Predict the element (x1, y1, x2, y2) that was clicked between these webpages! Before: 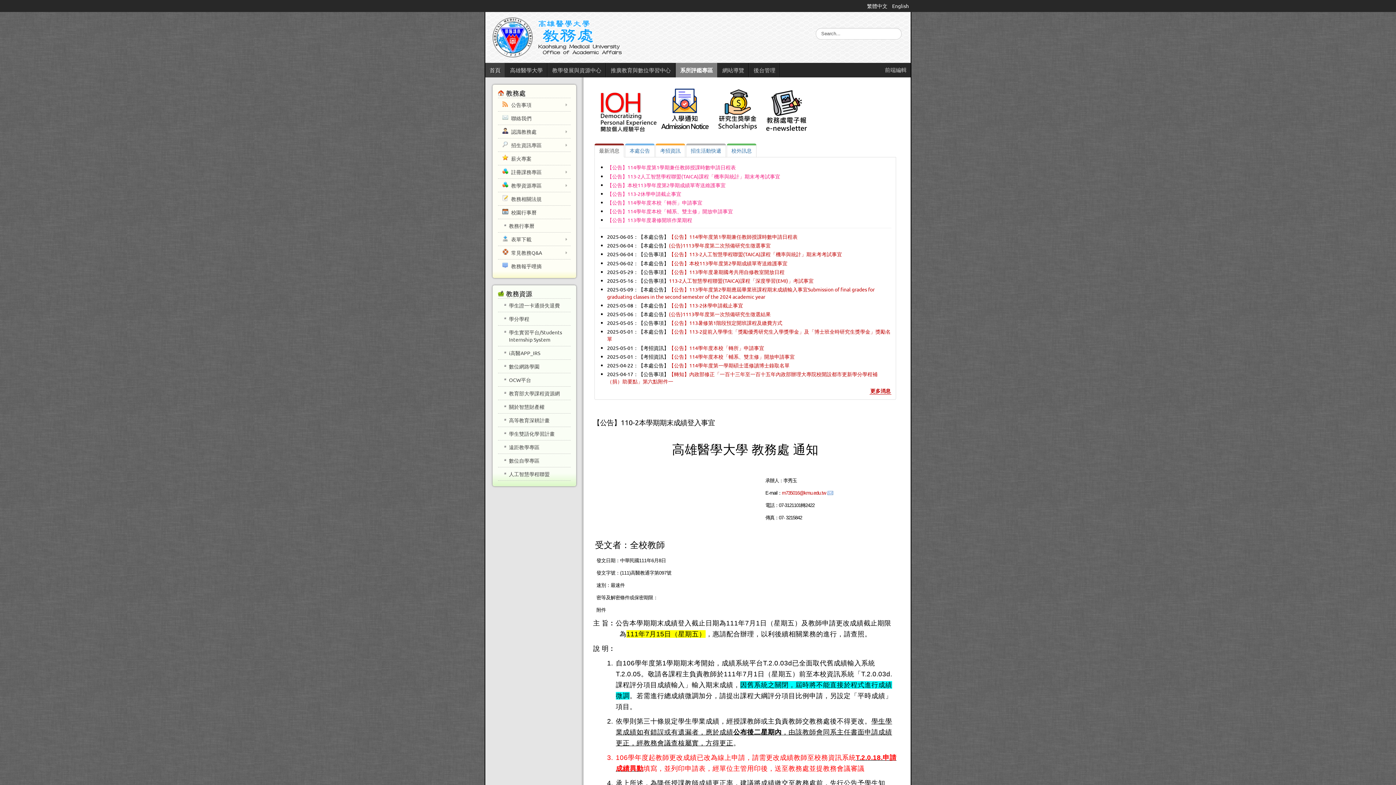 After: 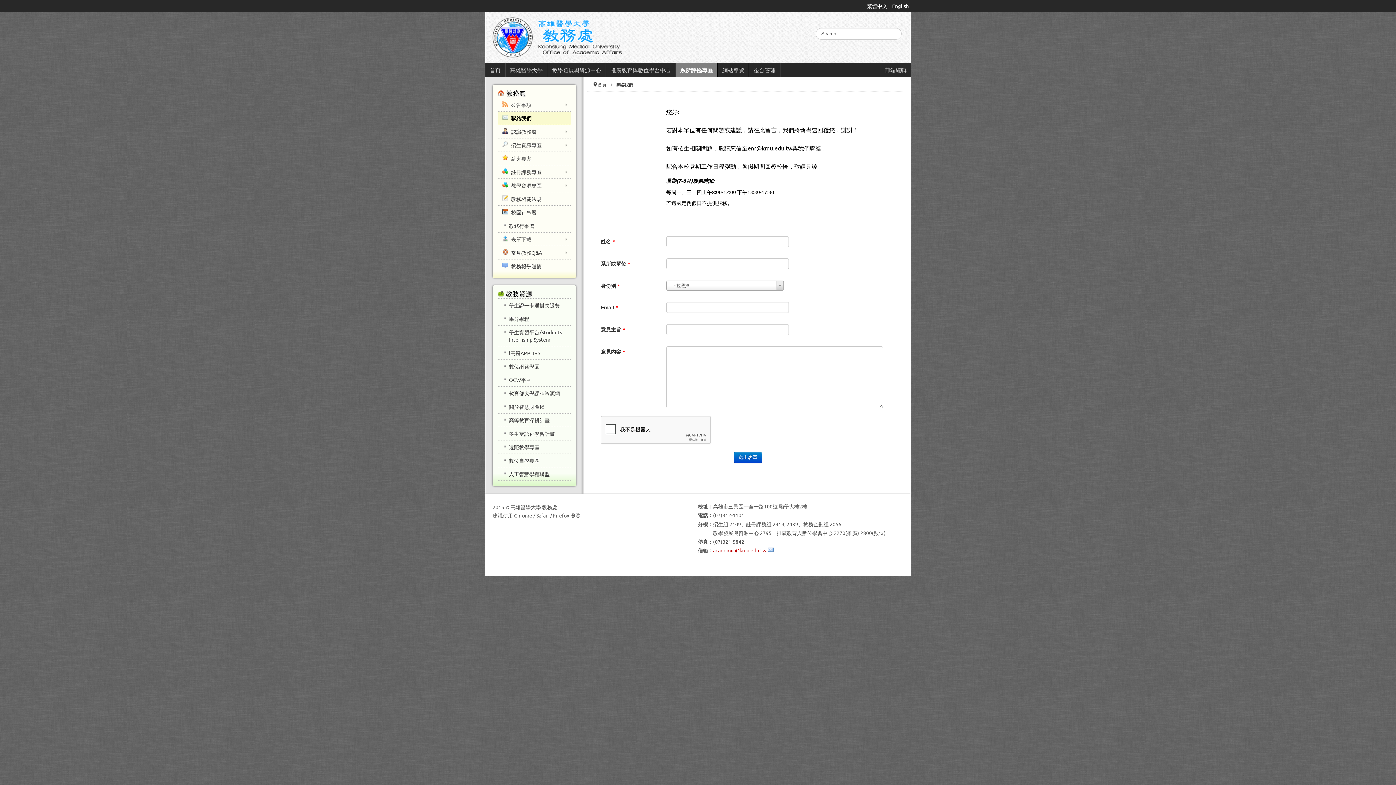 Action: label: 聯絡我們 bbox: (498, 111, 570, 124)